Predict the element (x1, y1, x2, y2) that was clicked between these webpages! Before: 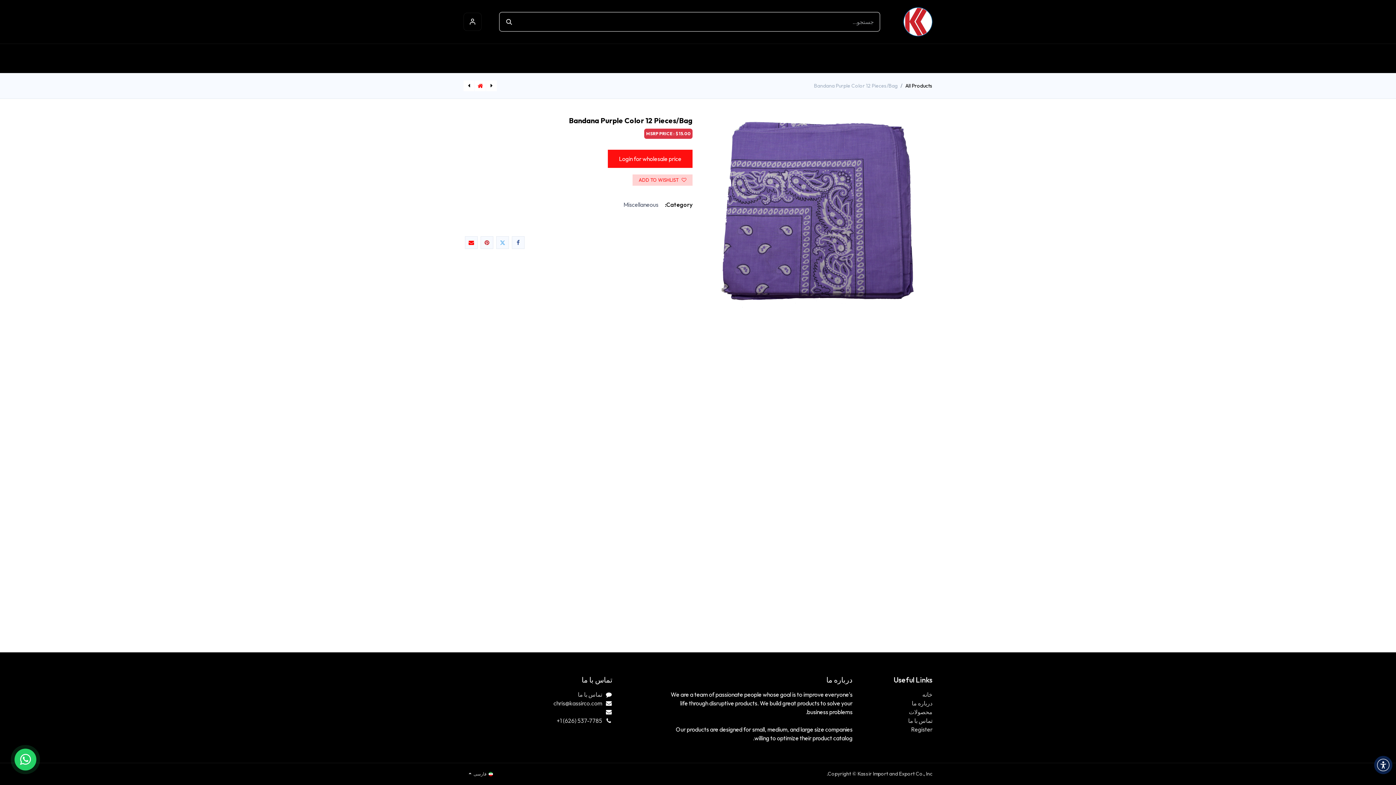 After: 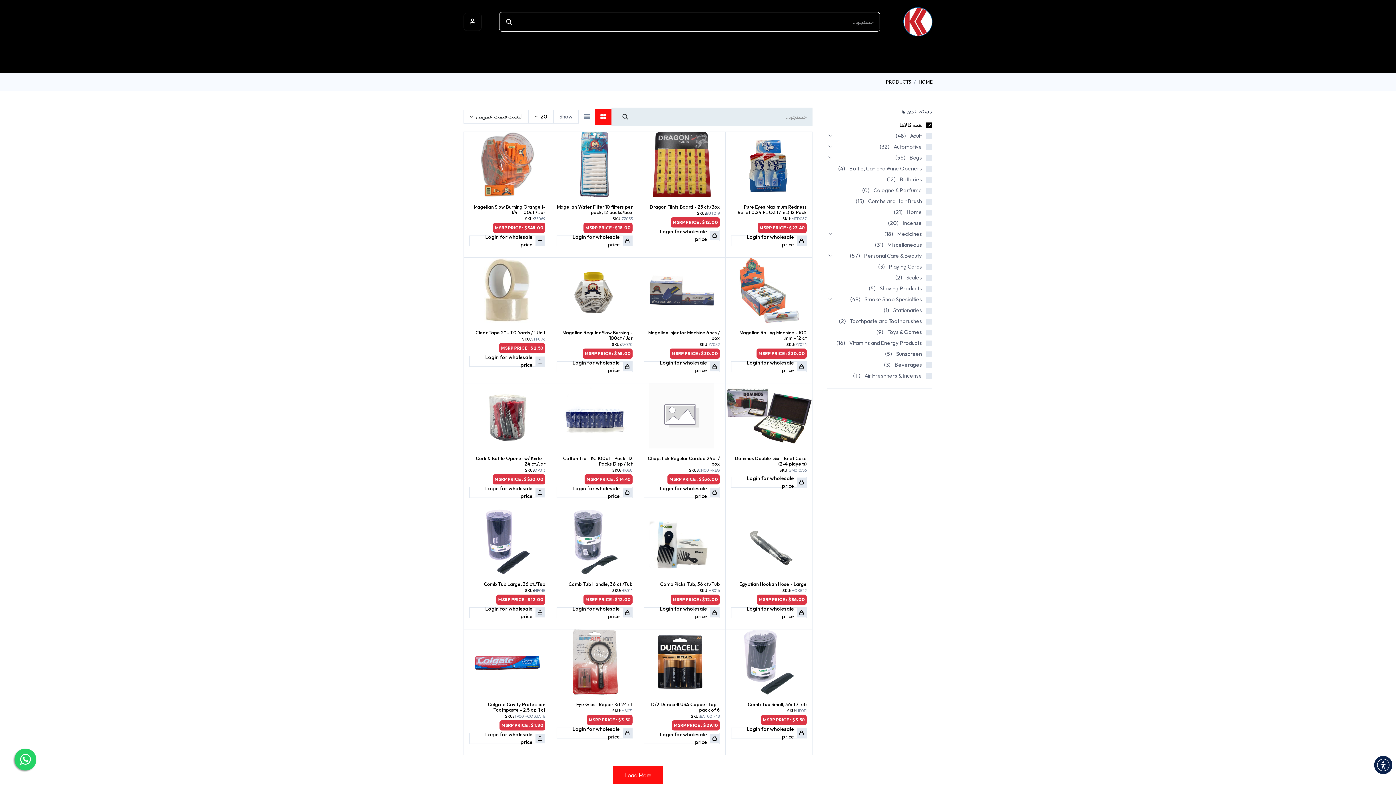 Action: label: محصولات bbox: (909, 708, 932, 716)